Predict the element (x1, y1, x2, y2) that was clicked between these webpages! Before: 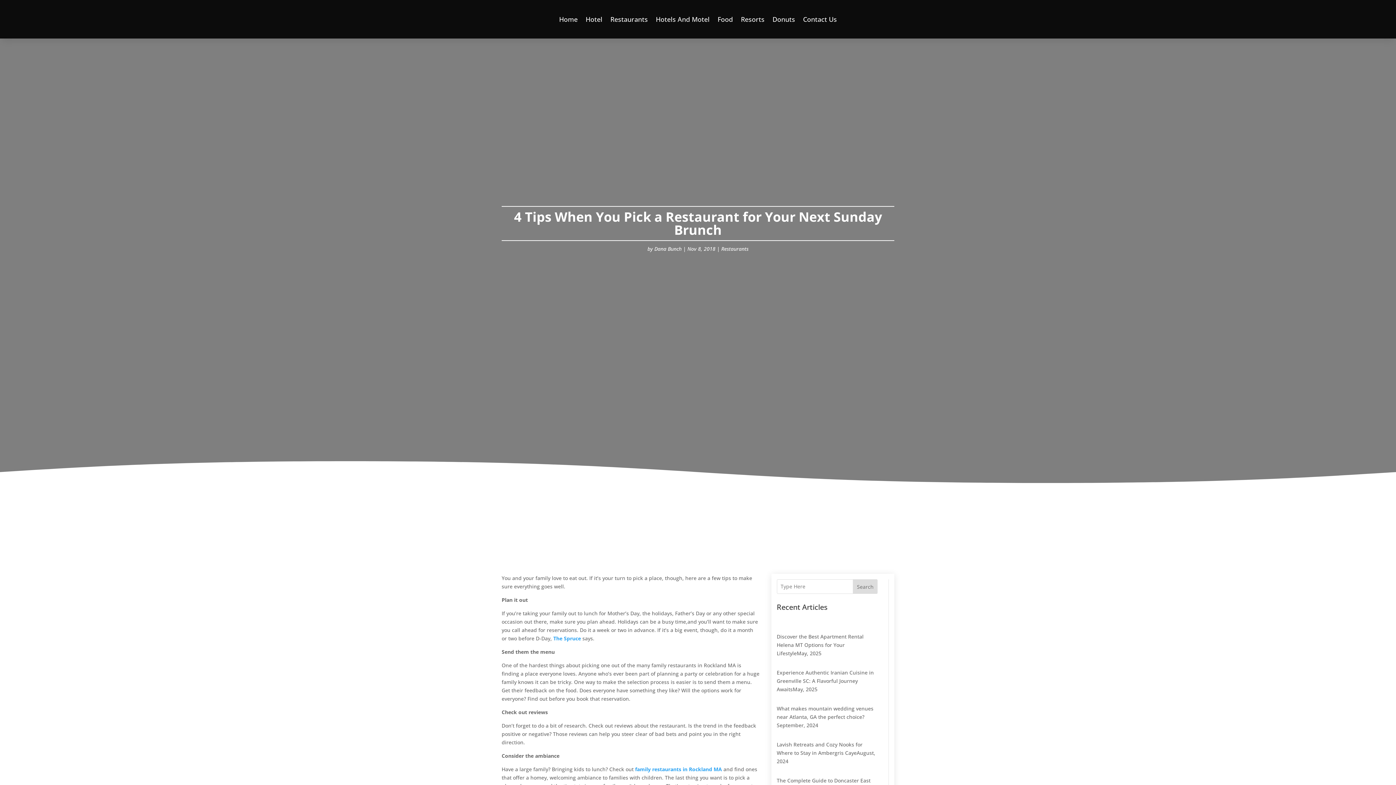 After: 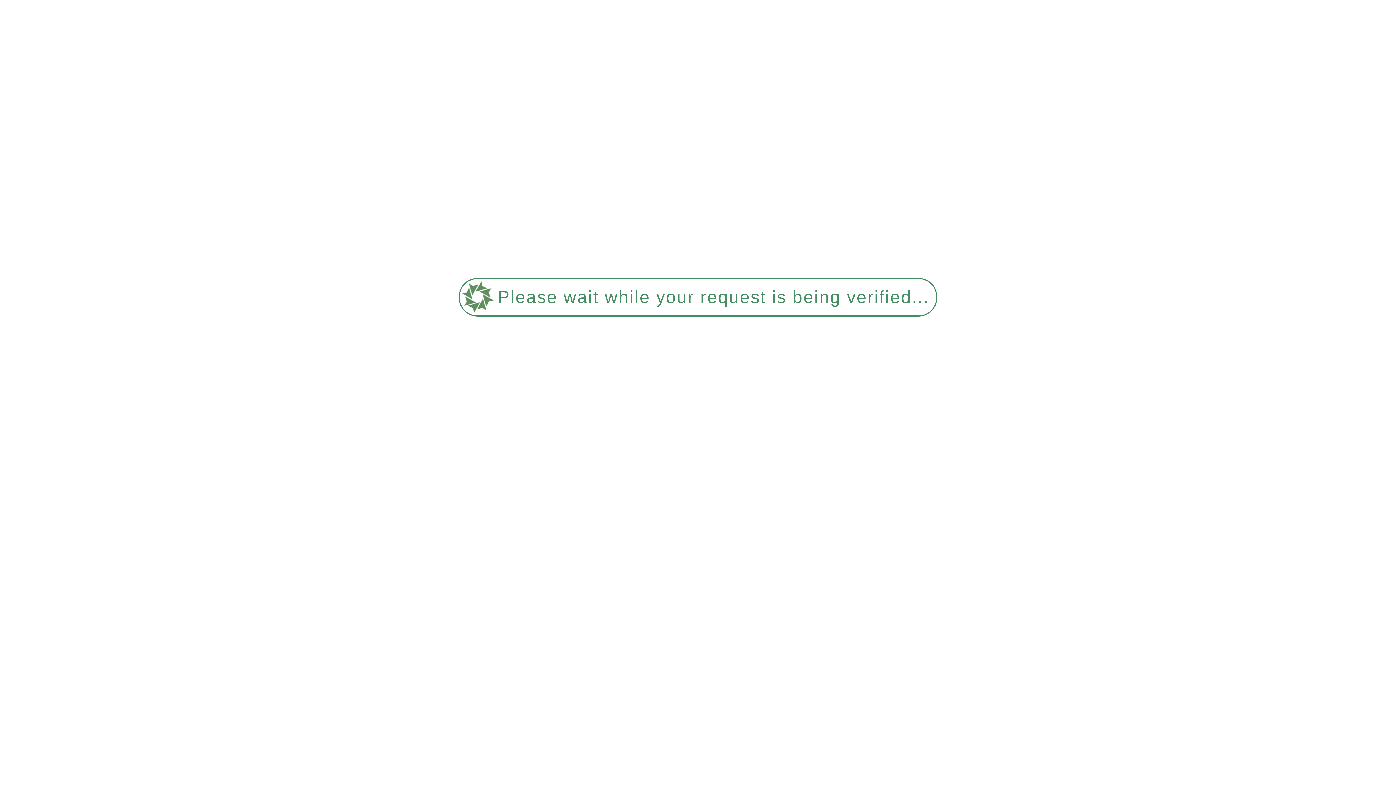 Action: label: Dana Bunch bbox: (654, 245, 681, 252)